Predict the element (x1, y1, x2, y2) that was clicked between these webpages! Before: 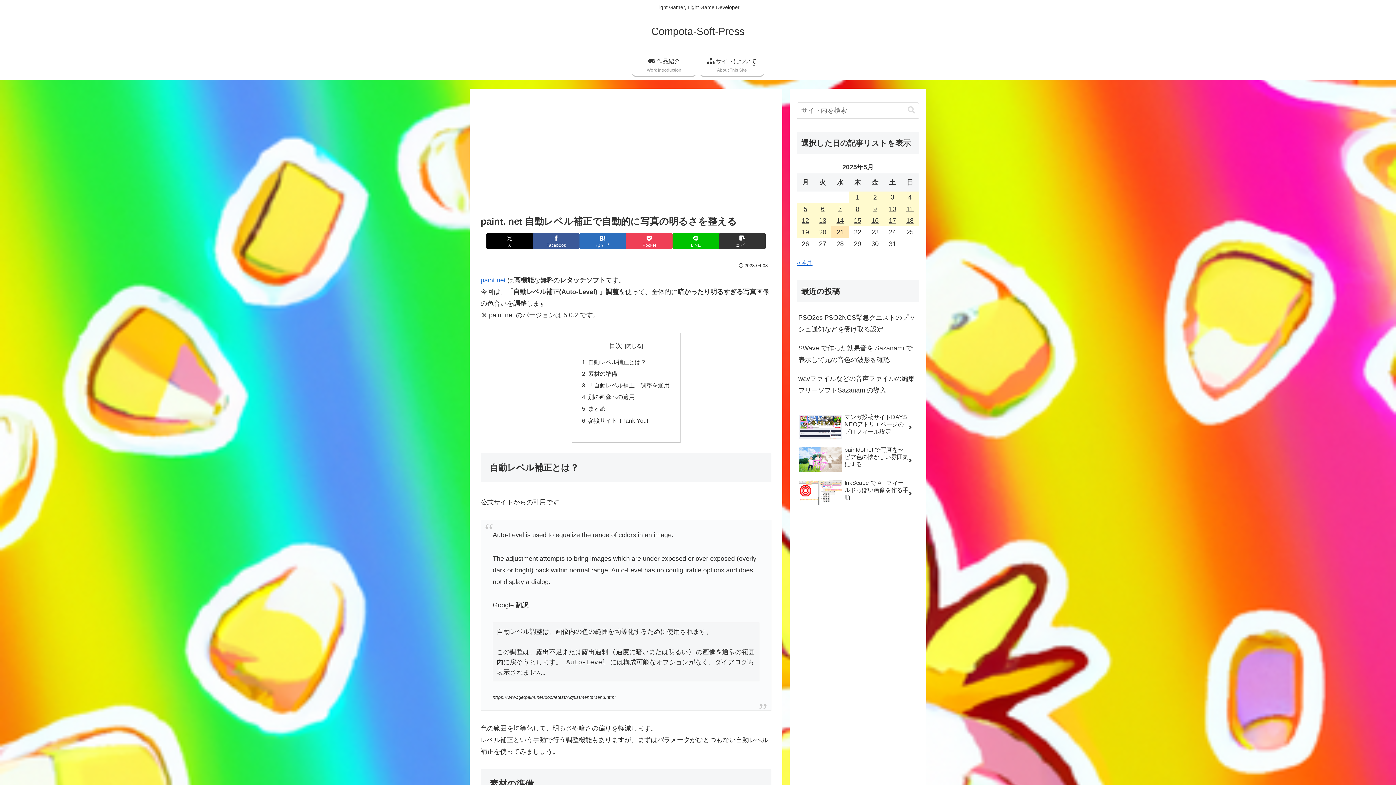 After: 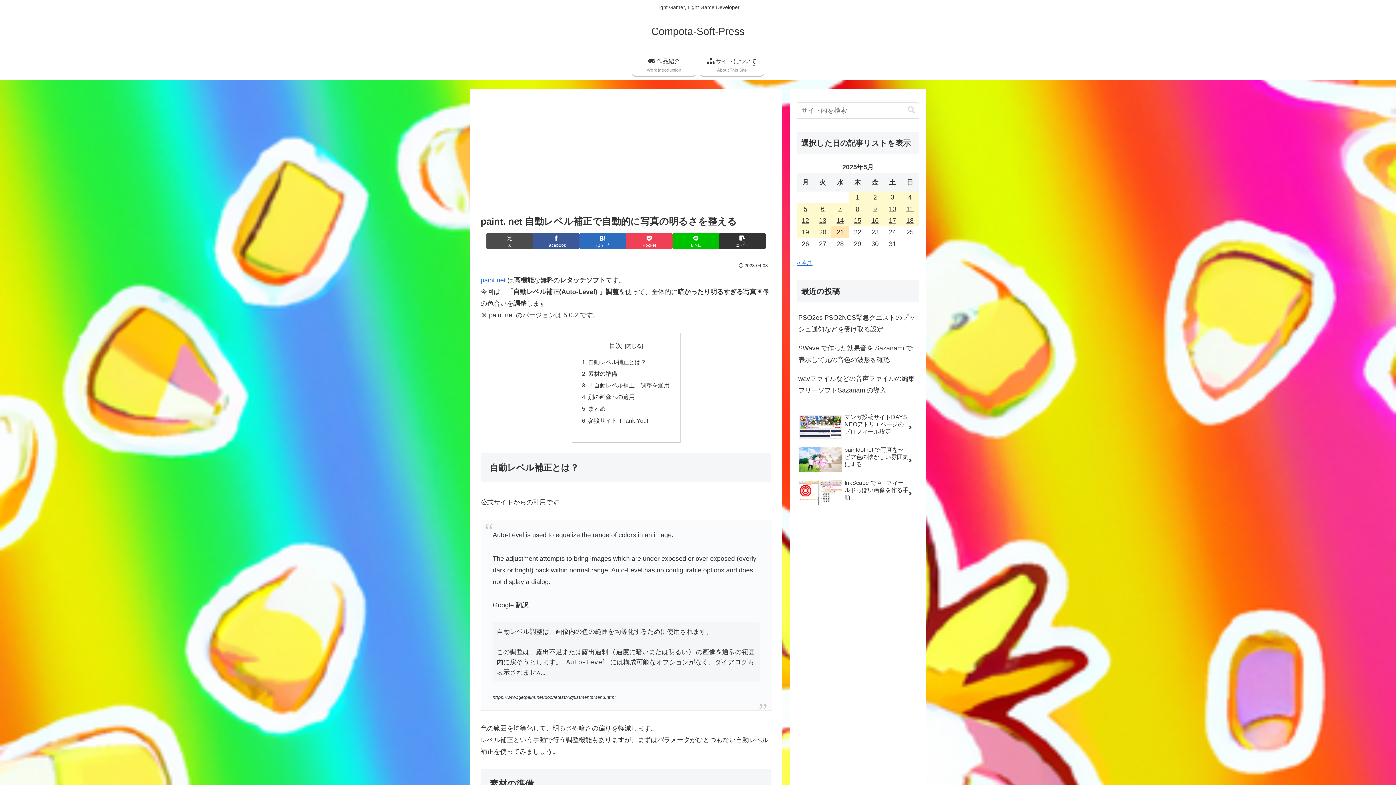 Action: label: Xでシェア bbox: (486, 233, 533, 249)